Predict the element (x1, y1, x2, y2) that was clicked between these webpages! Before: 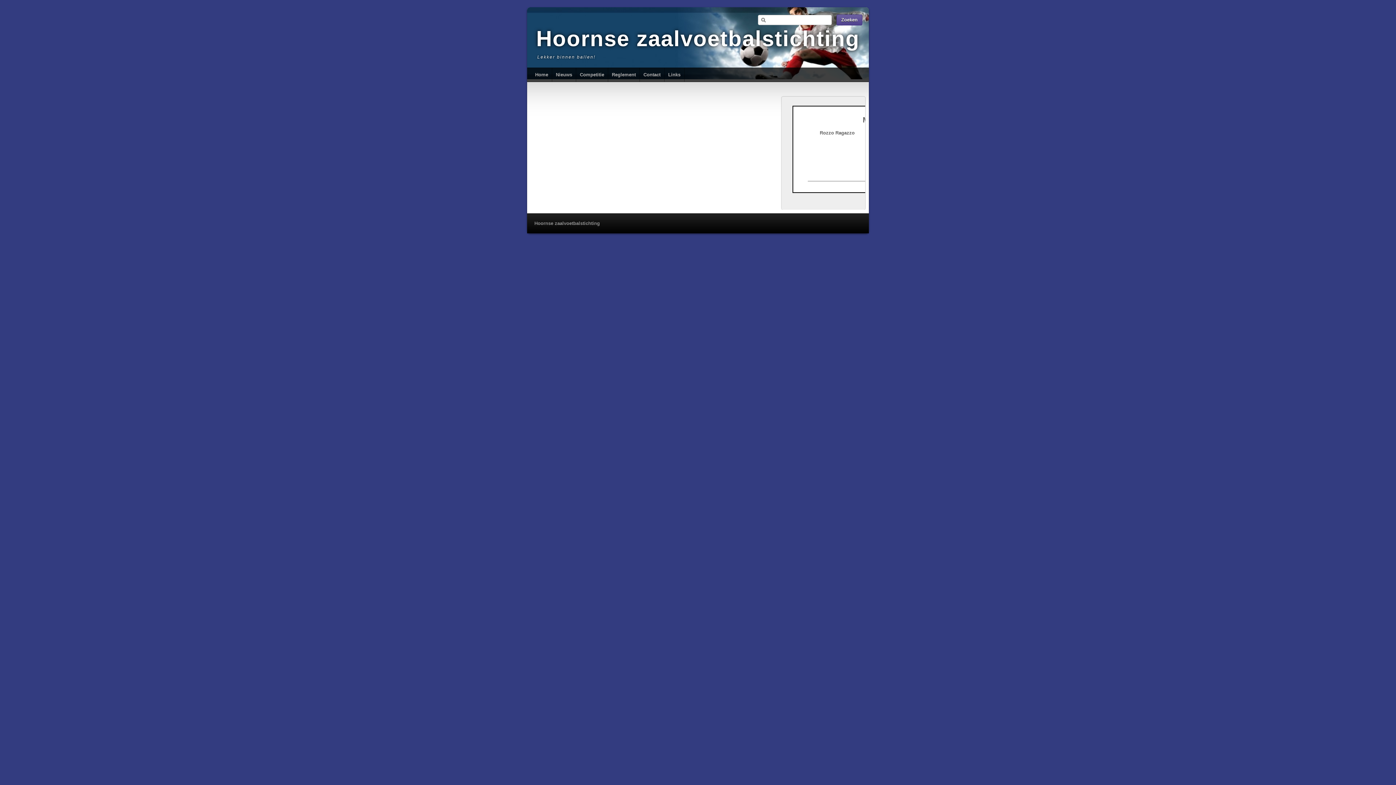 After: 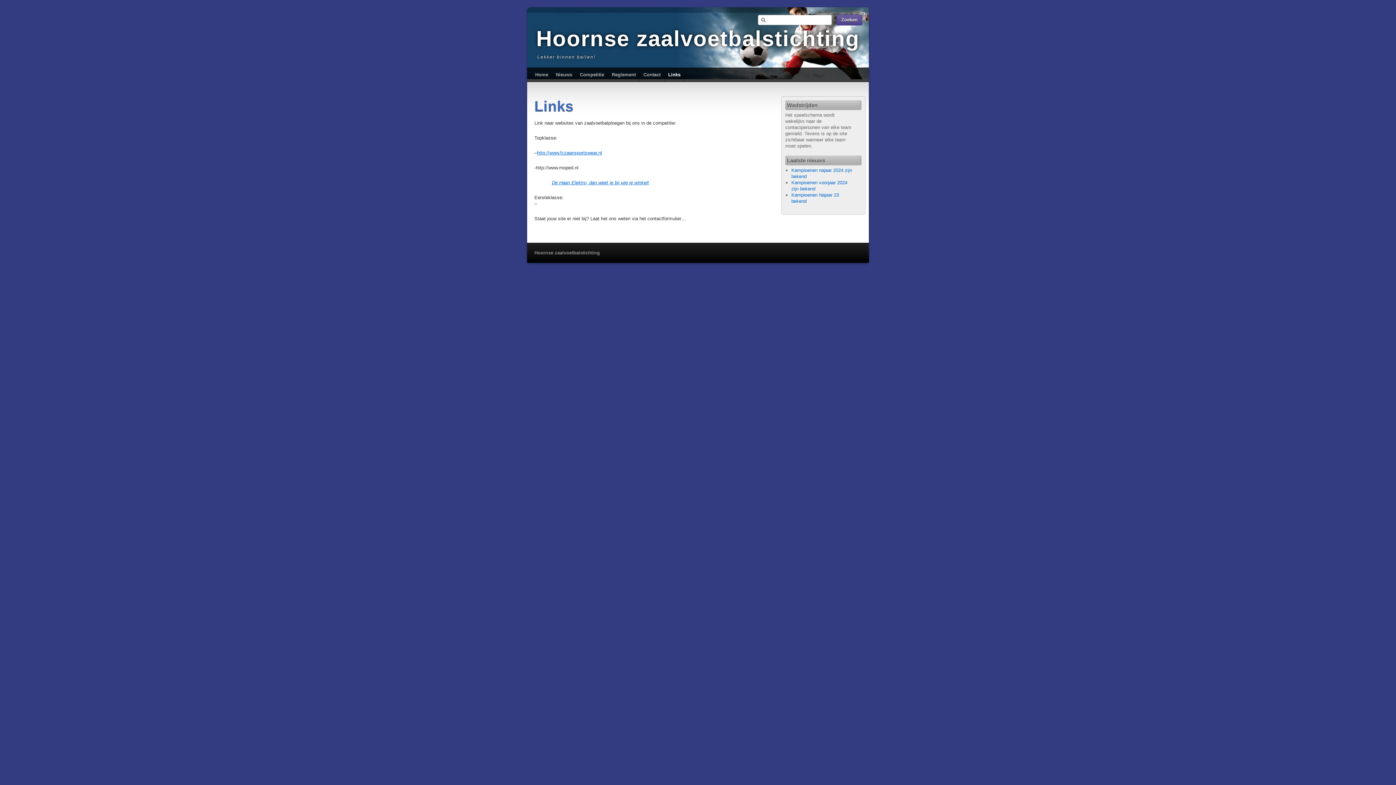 Action: bbox: (664, 68, 684, 81) label: Links